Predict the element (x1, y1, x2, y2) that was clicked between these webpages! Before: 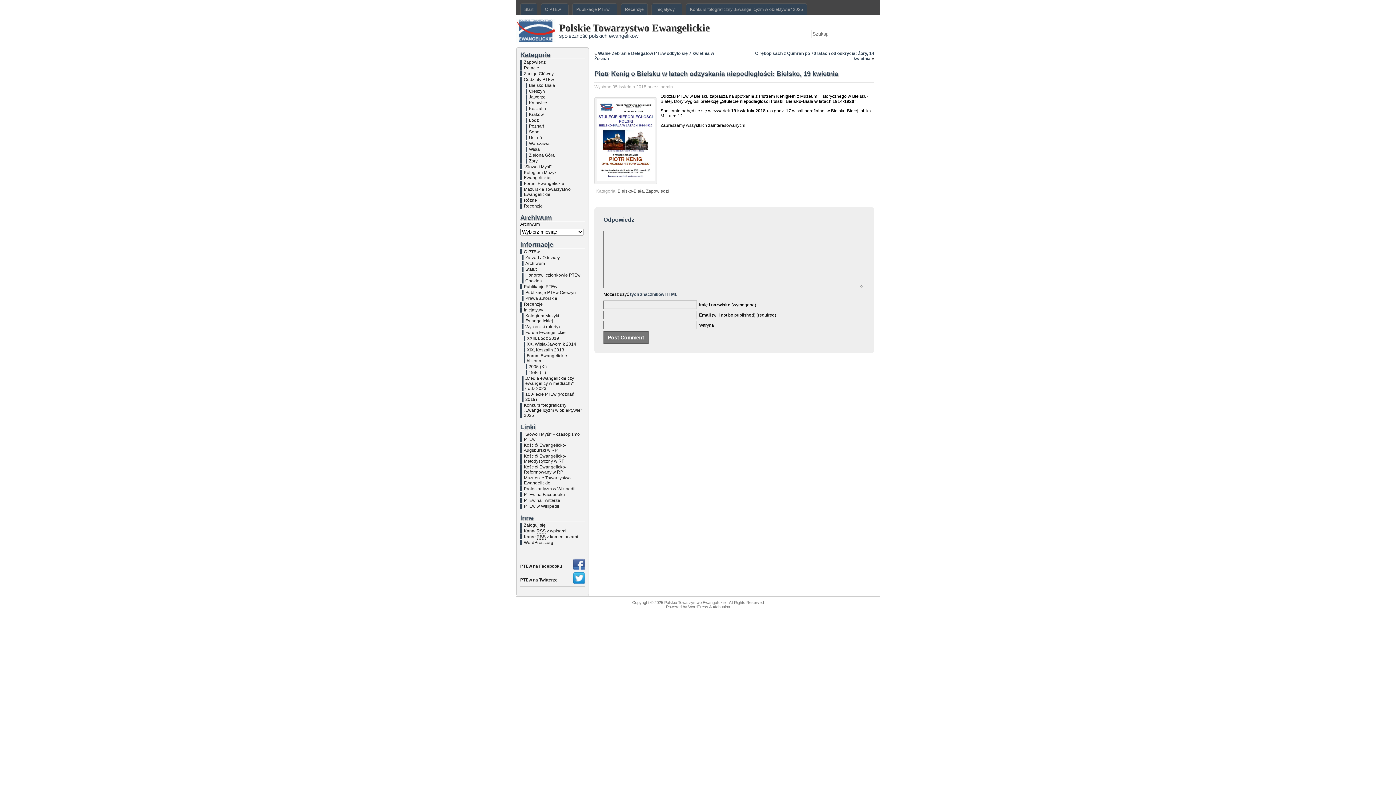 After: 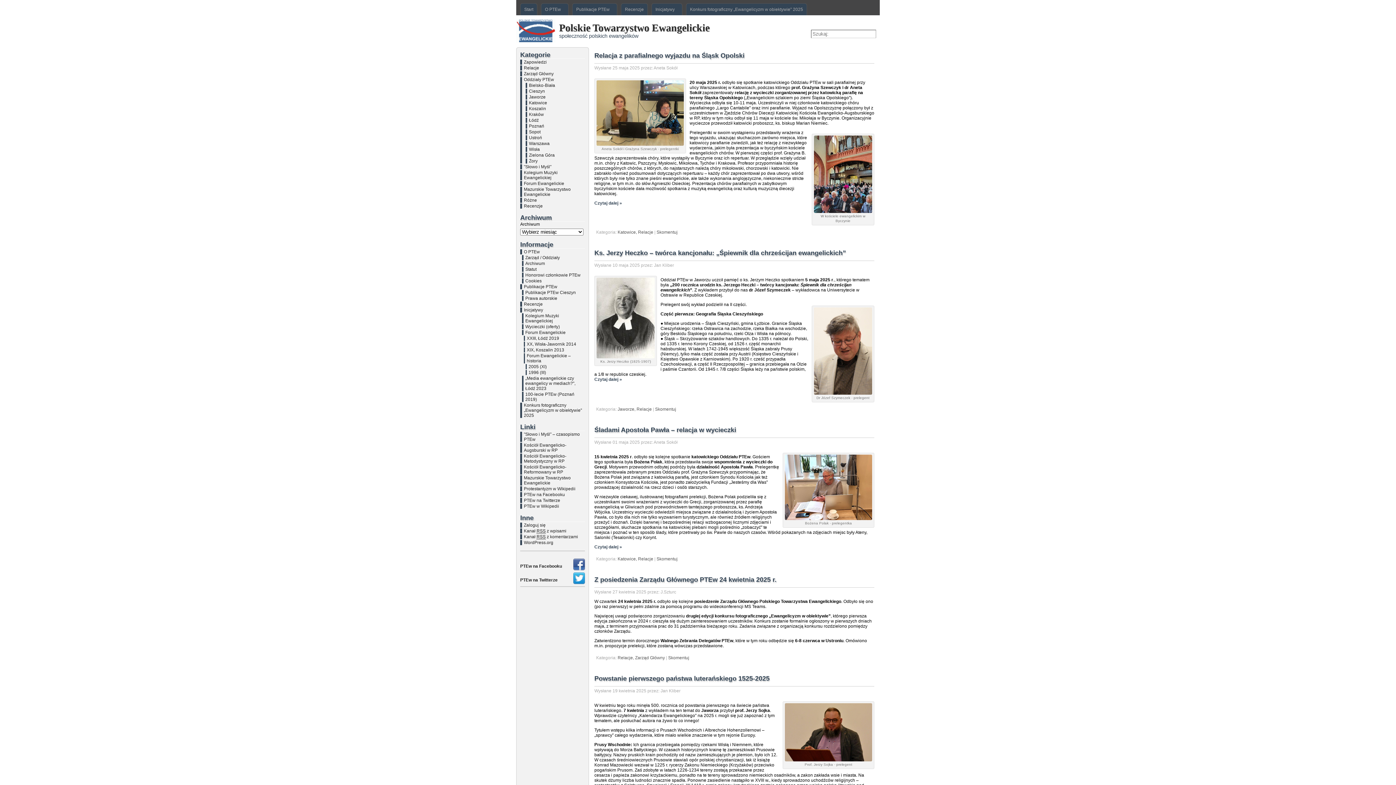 Action: label: Relacje bbox: (524, 65, 539, 70)